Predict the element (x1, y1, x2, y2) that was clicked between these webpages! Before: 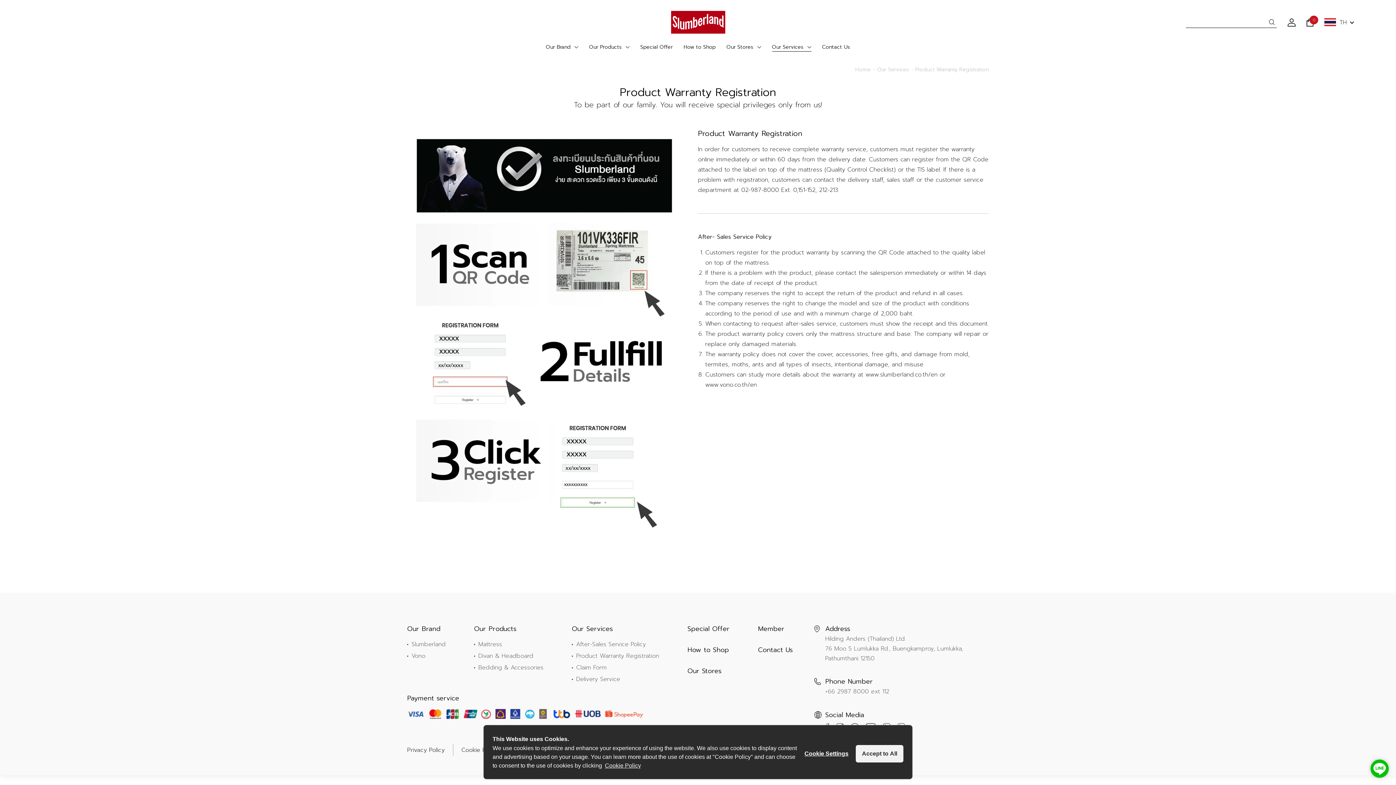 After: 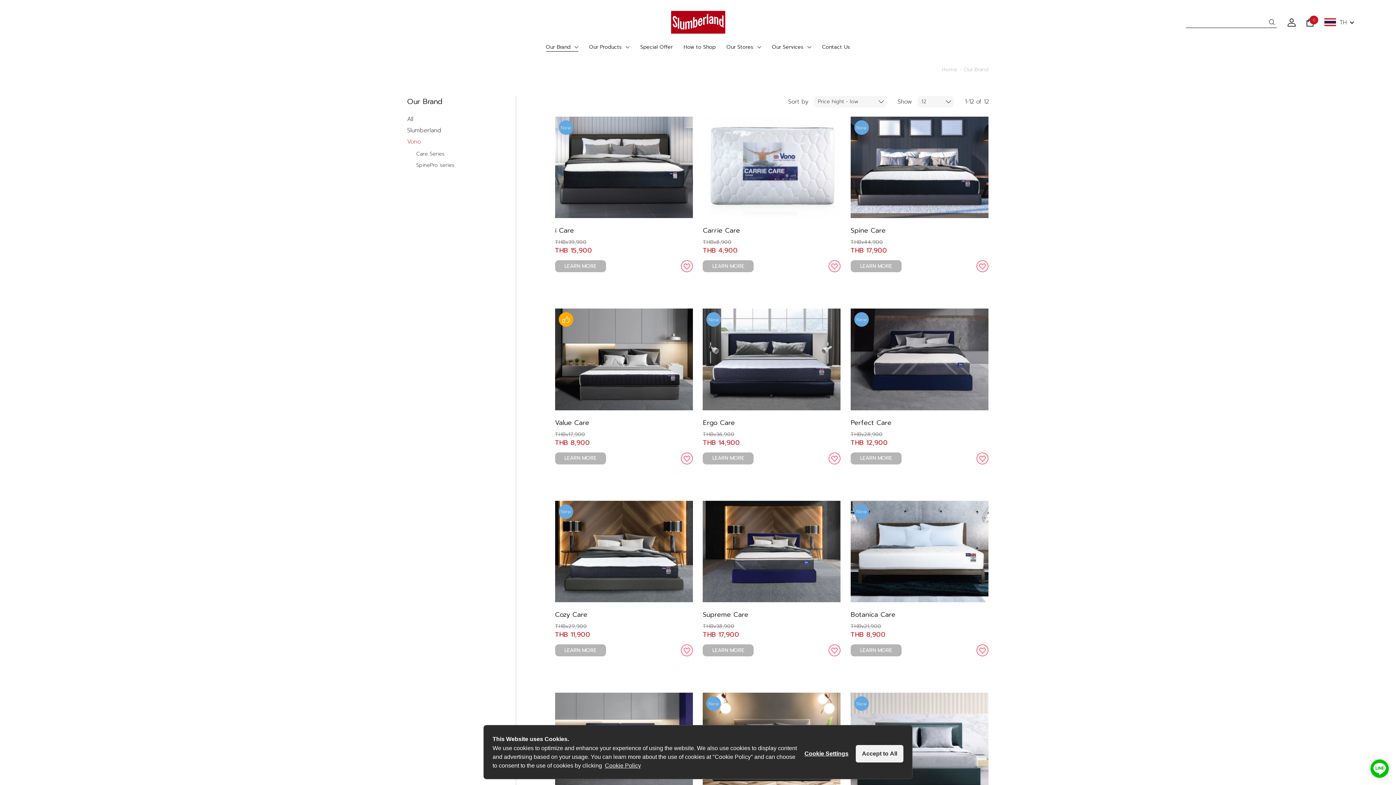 Action: bbox: (411, 651, 425, 660) label: Vono